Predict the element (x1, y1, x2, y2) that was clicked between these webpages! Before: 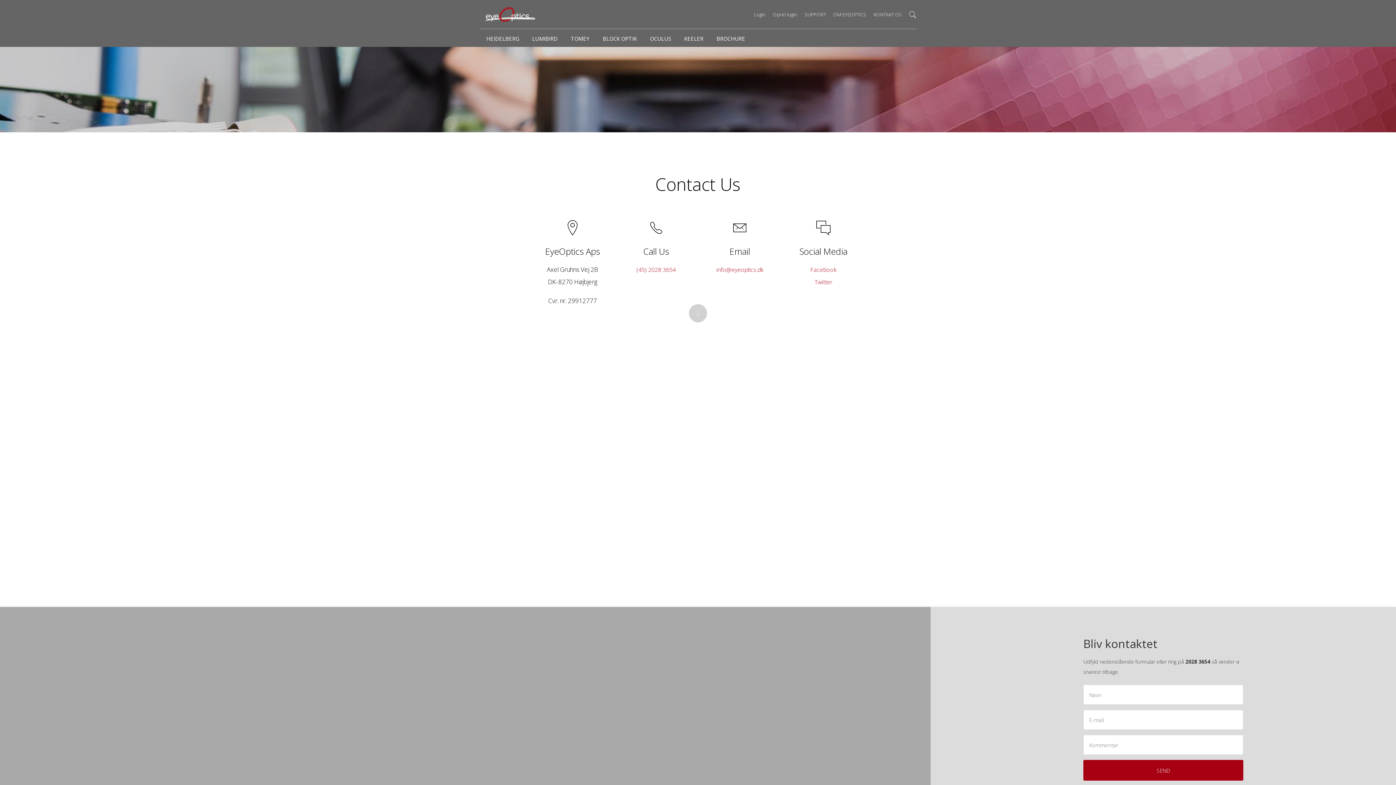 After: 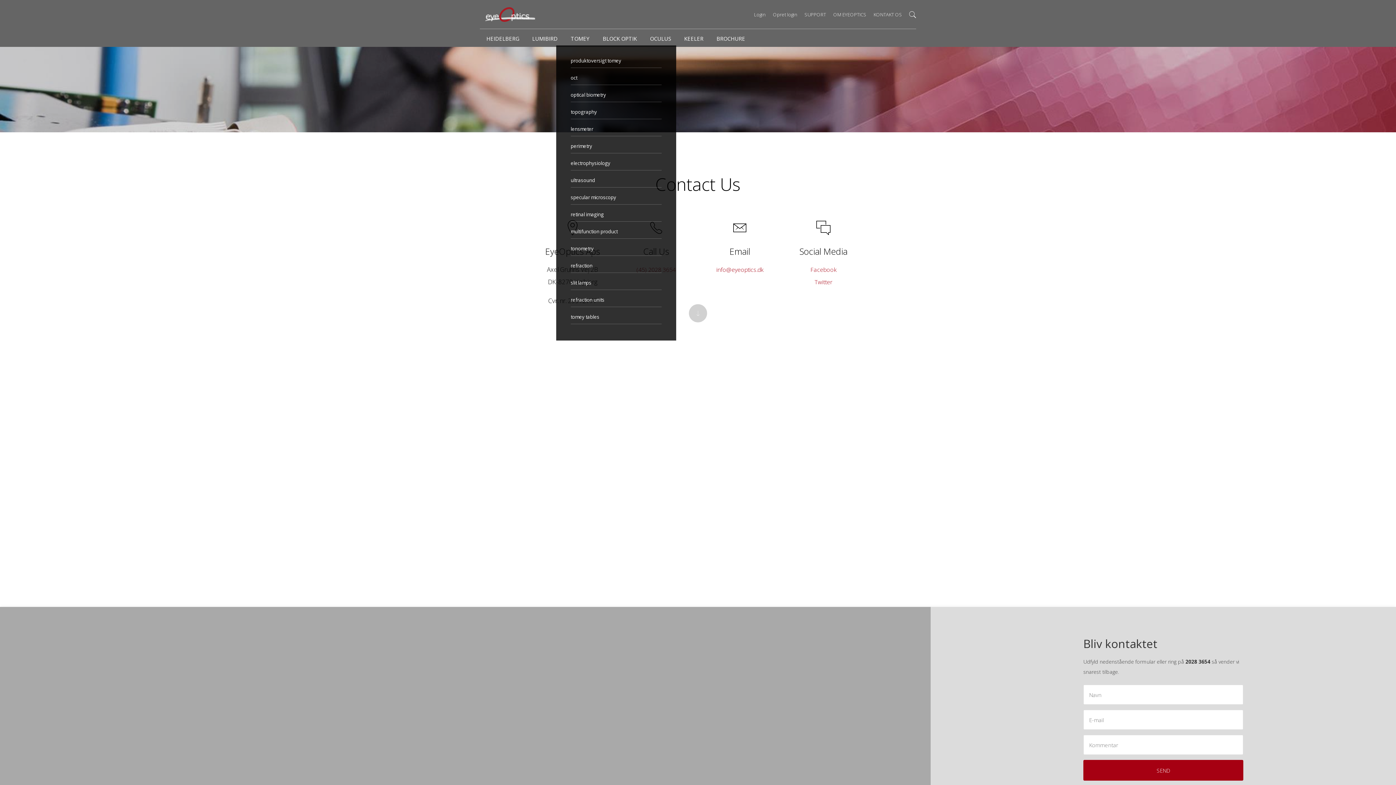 Action: label: TOMEY bbox: (564, 29, 596, 45)